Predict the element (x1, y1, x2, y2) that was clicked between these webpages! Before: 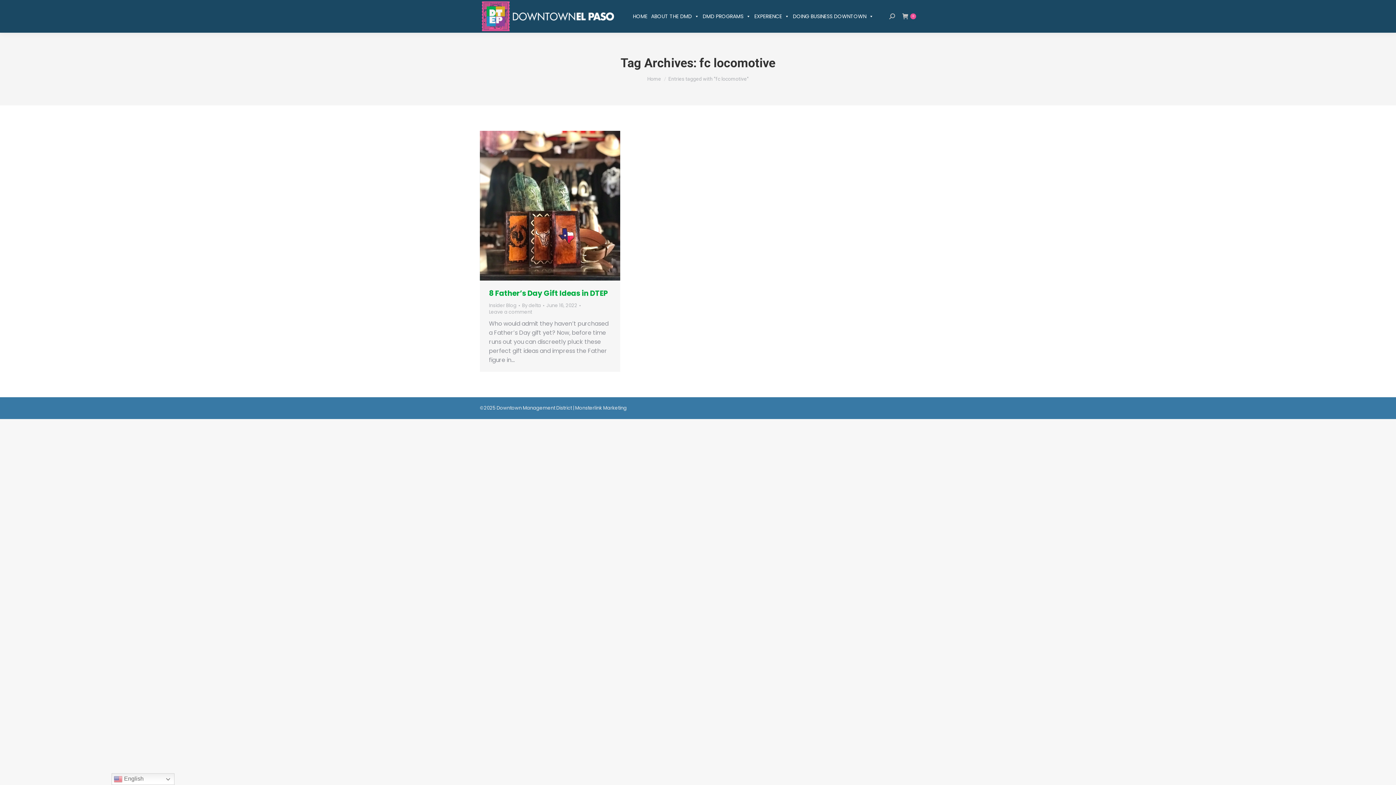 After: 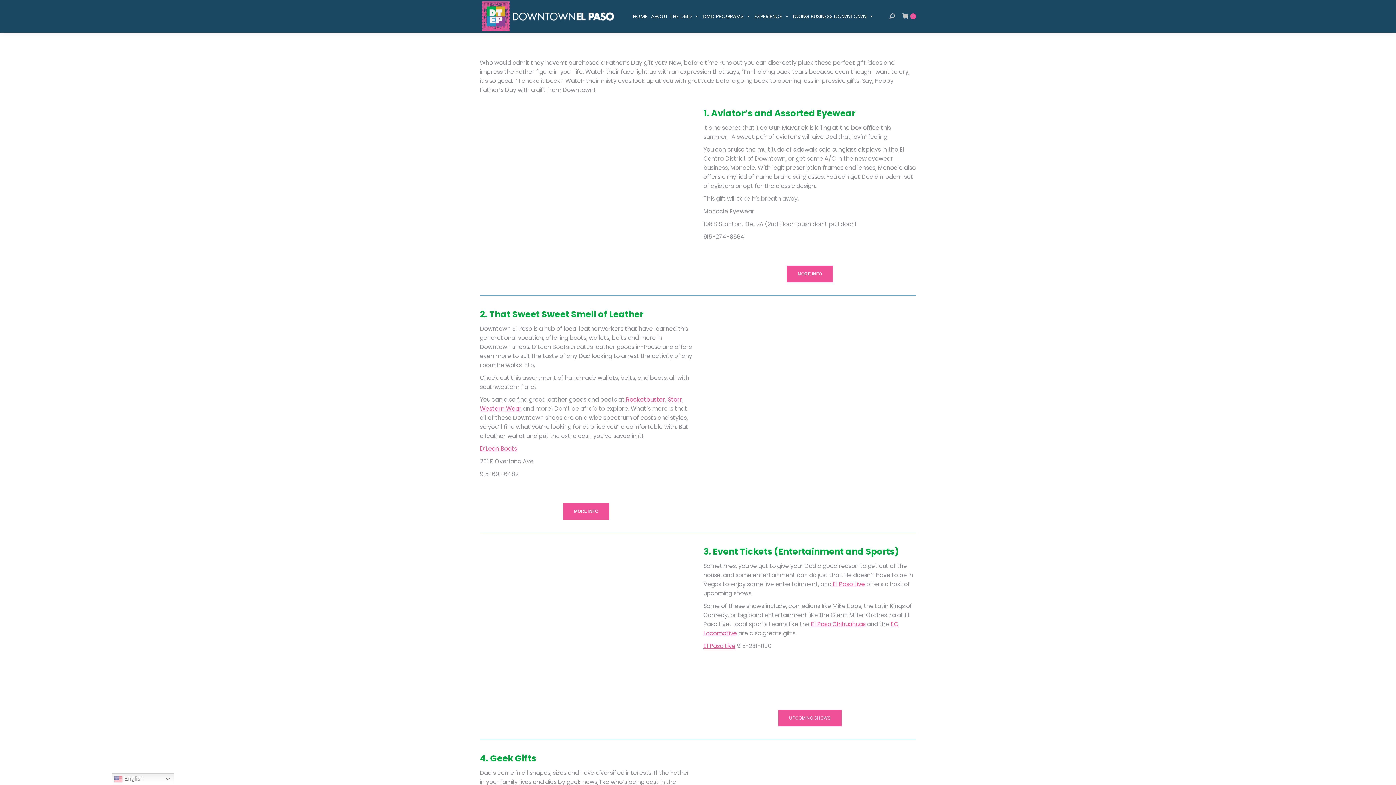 Action: label: 8 Father’s Day Gift Ideas in DTEP bbox: (489, 288, 608, 298)